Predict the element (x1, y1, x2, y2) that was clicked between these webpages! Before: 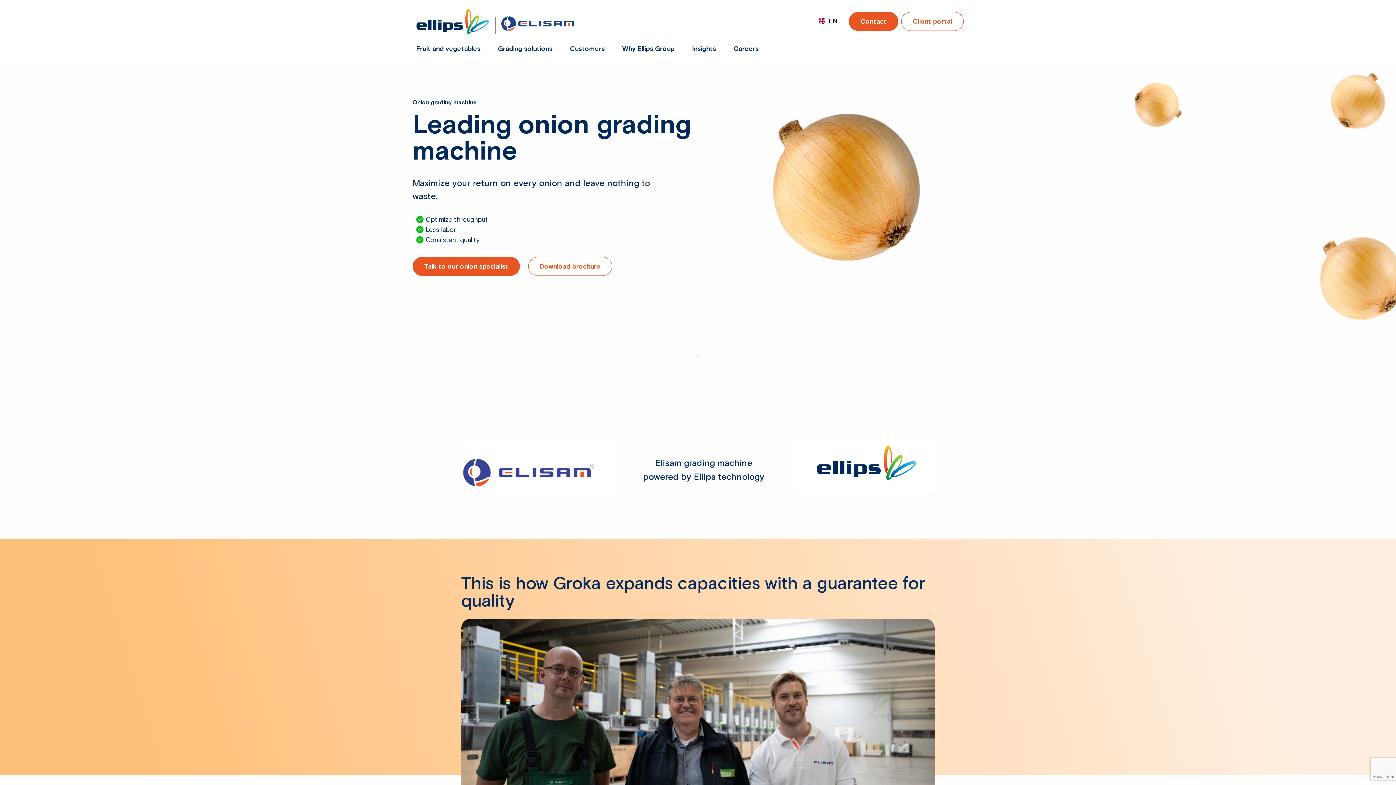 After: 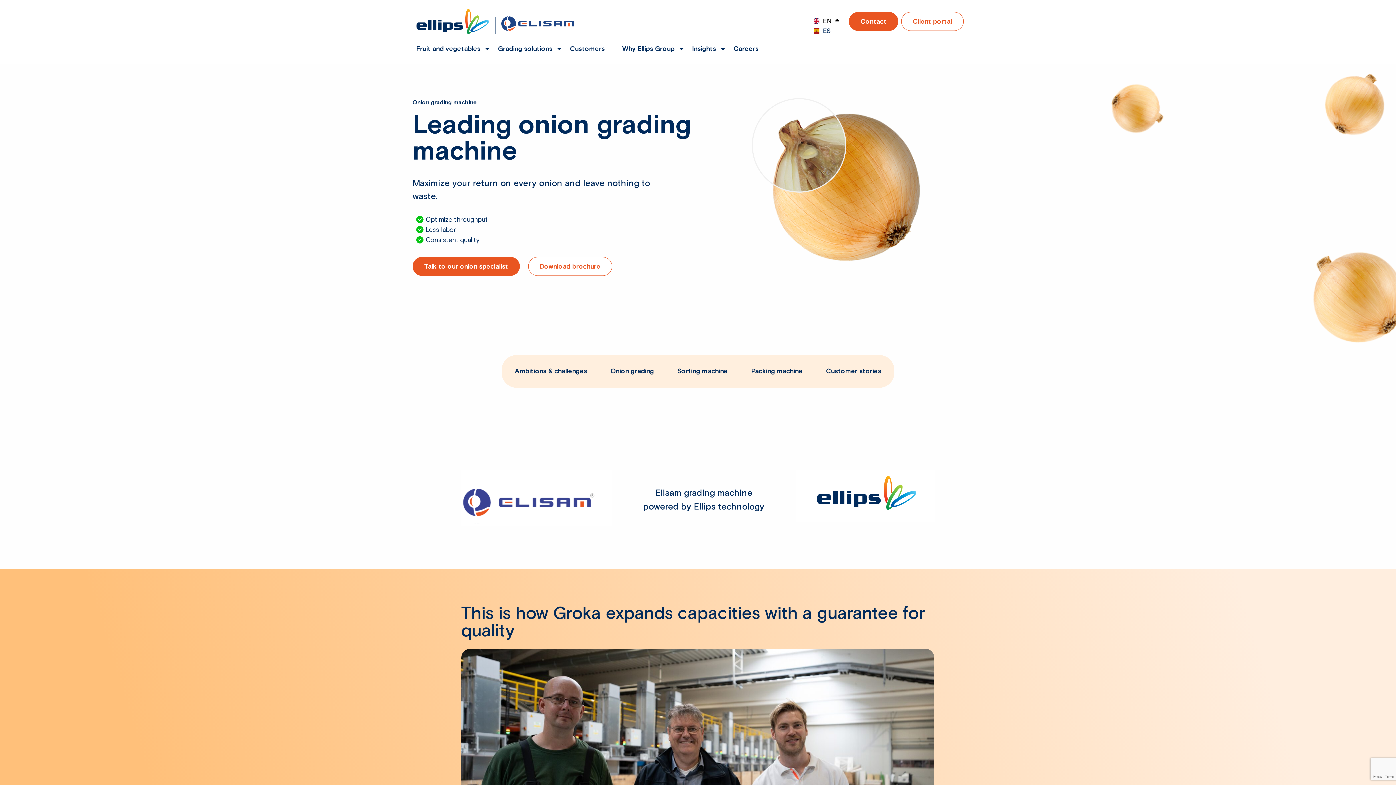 Action: bbox: (819, 18, 840, 24) label: EN